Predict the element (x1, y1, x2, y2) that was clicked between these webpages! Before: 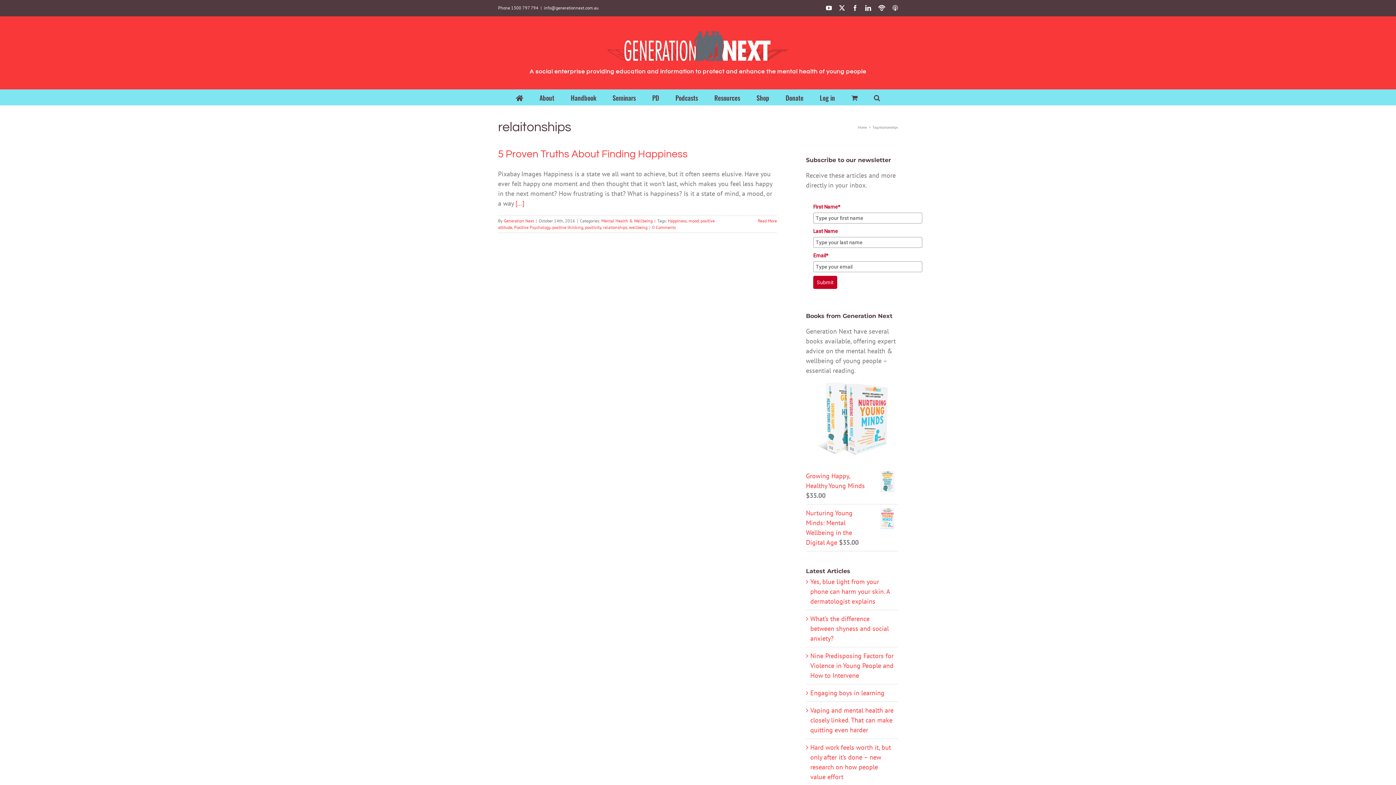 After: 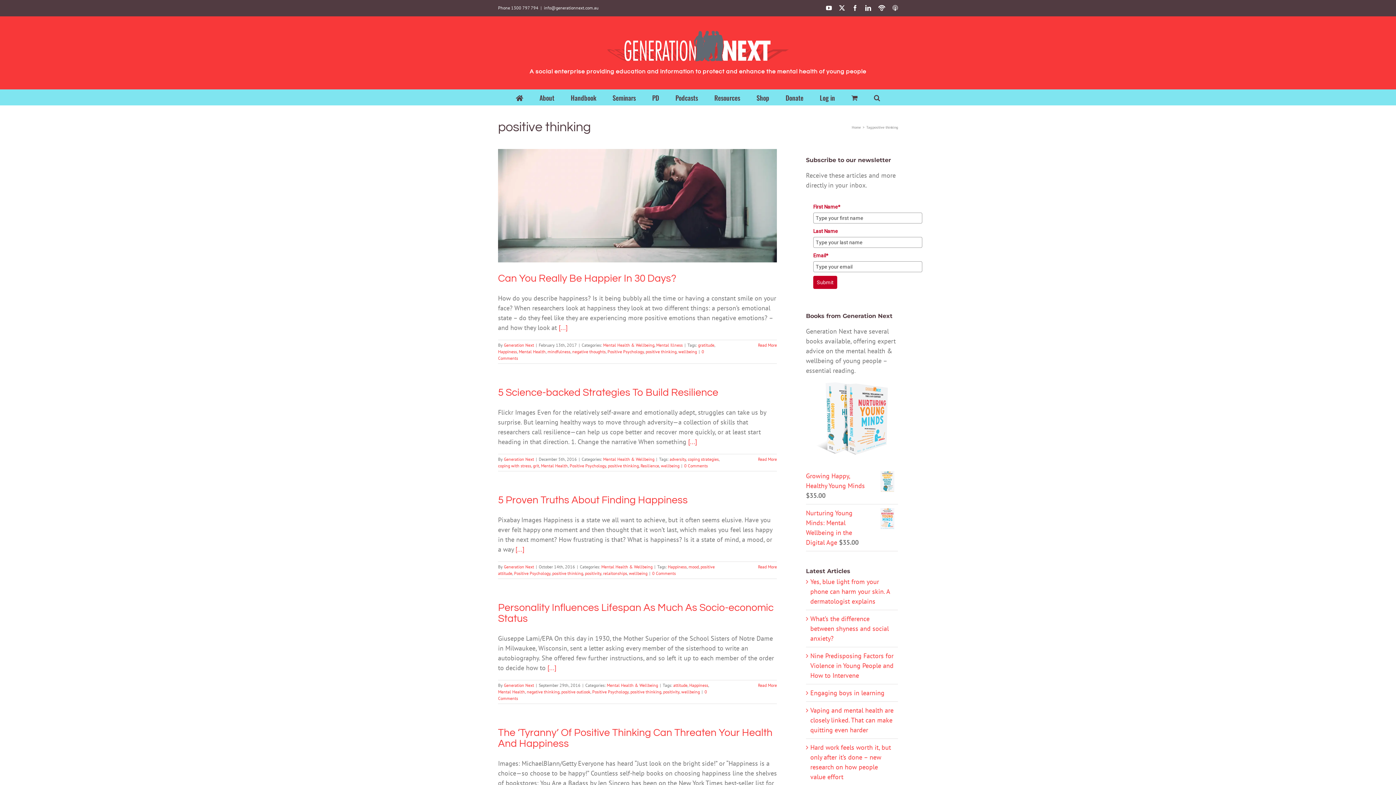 Action: bbox: (552, 224, 583, 230) label: positive thinking